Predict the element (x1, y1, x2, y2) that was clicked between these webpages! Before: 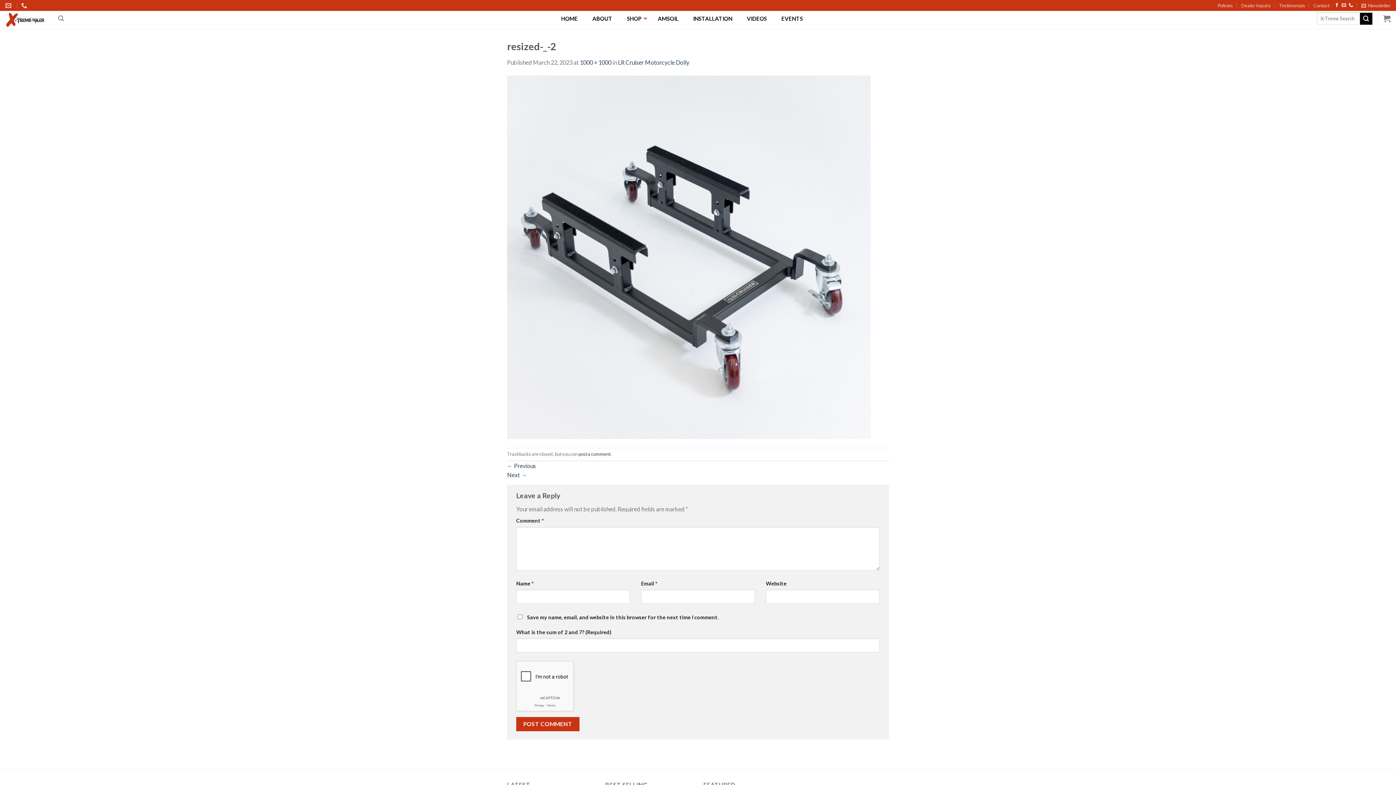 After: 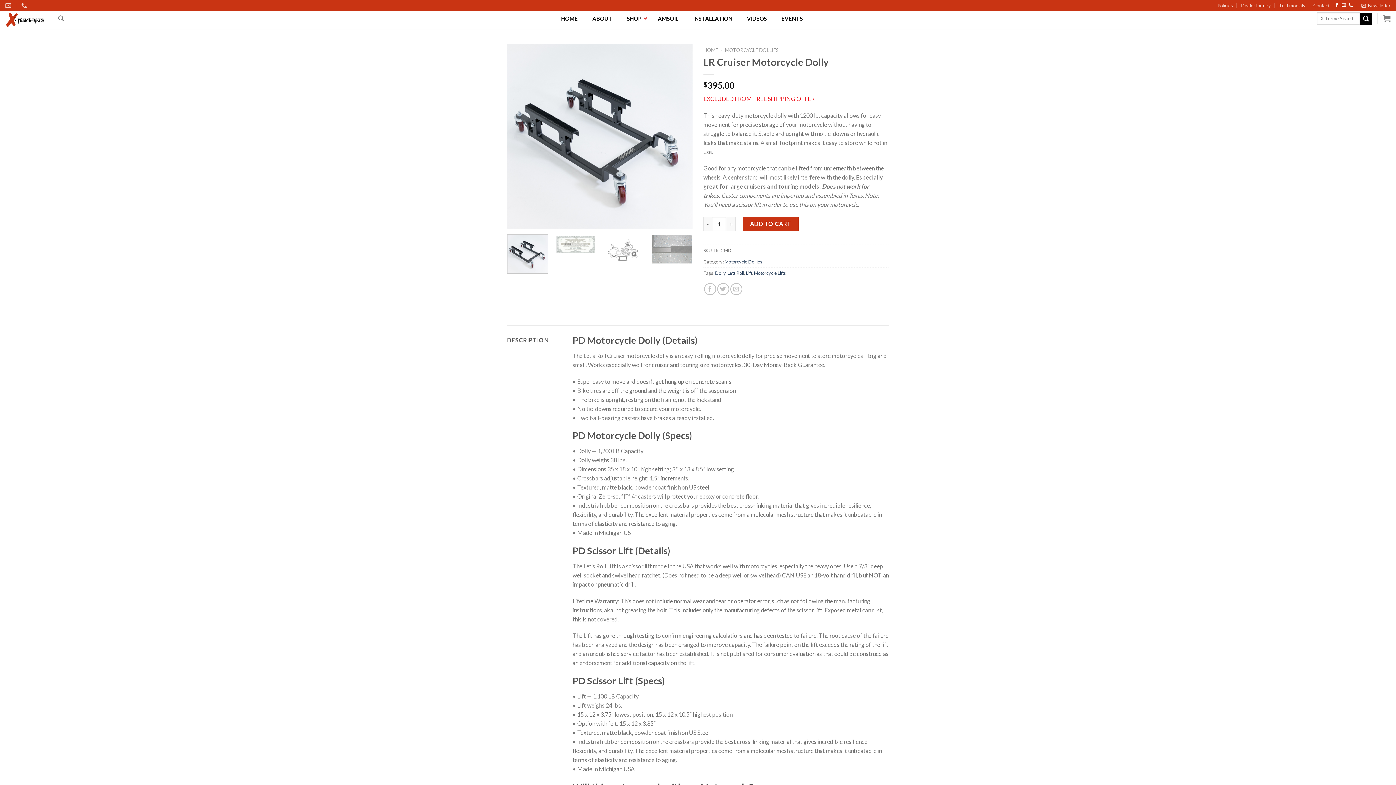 Action: bbox: (618, 58, 689, 65) label: LR Cruiser Motorcycle Dolly